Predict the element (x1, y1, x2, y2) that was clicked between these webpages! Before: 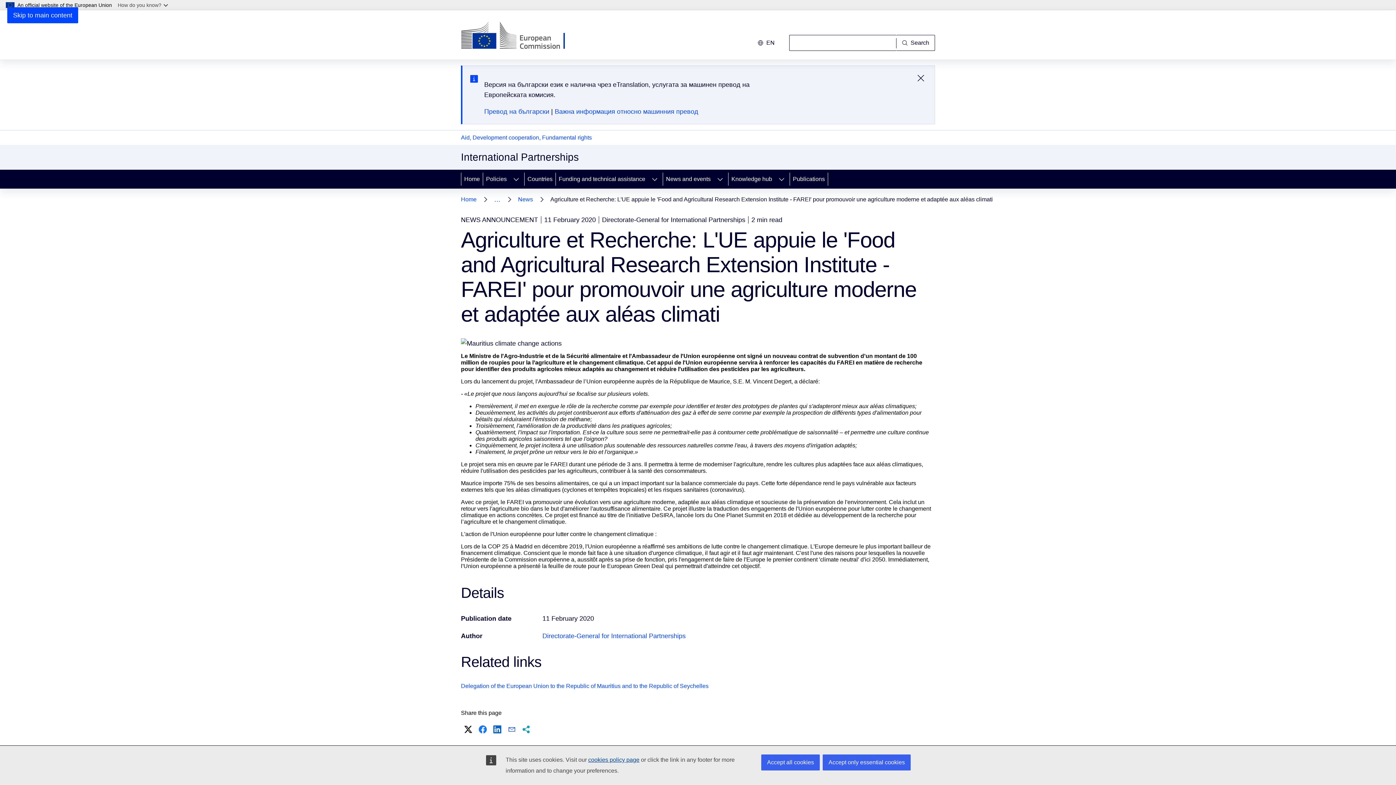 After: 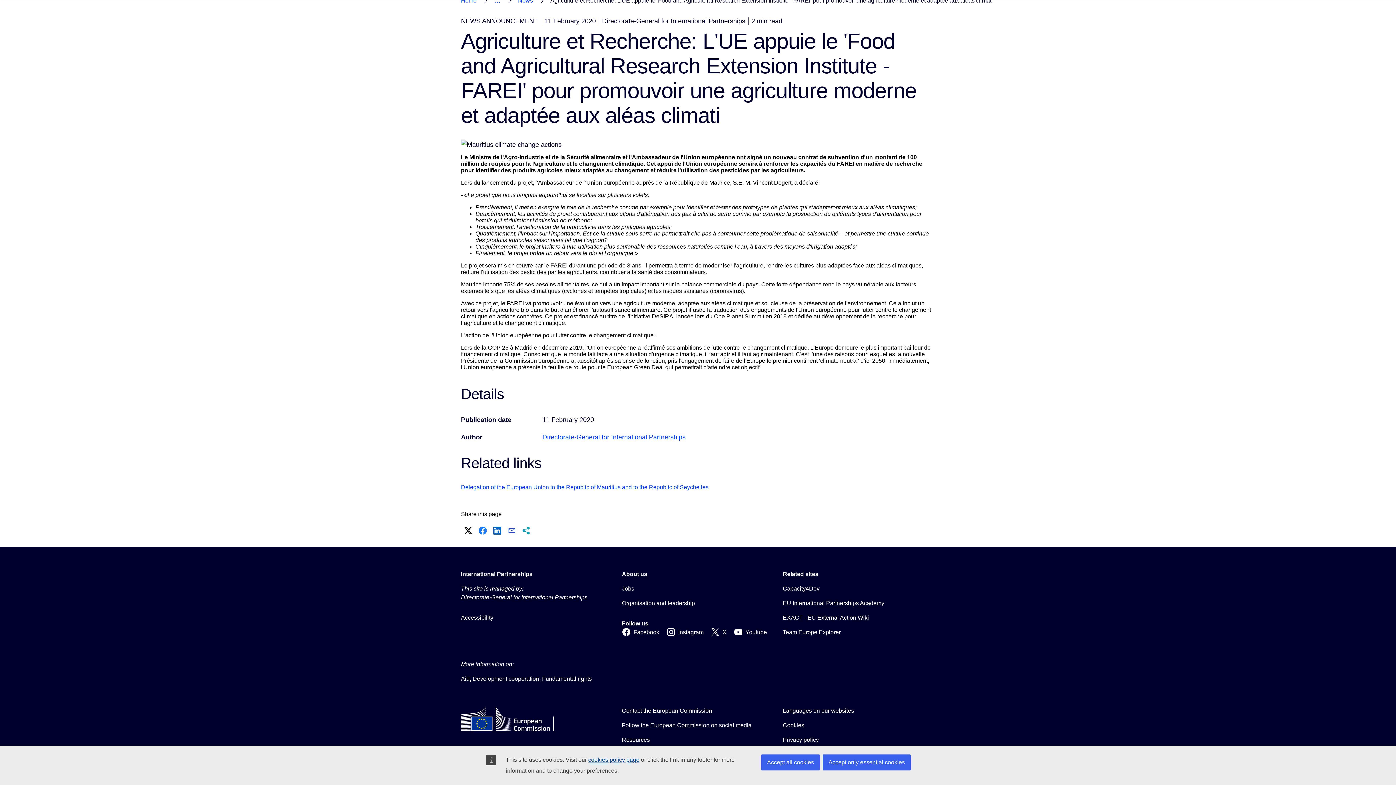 Action: bbox: (7, 7, 78, 23) label: Skip to main content